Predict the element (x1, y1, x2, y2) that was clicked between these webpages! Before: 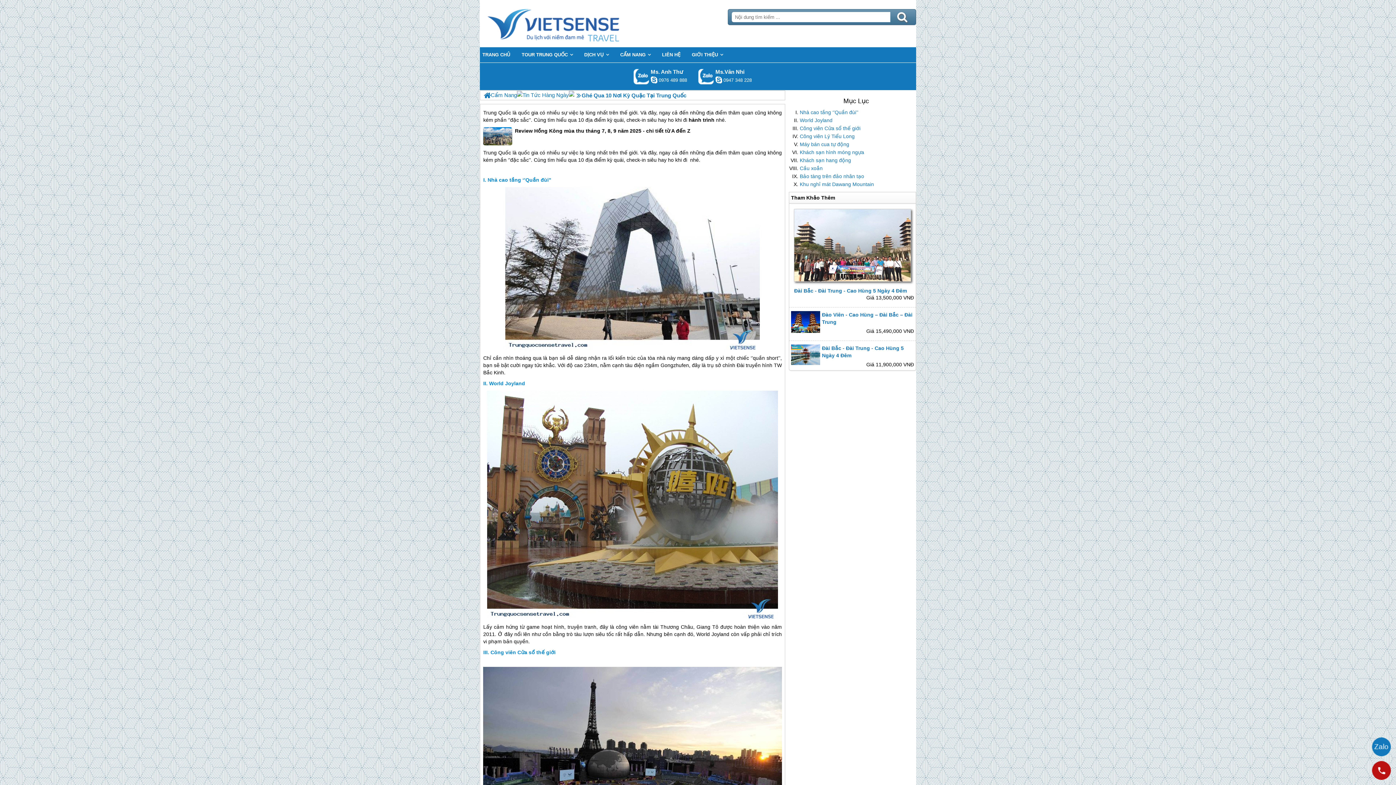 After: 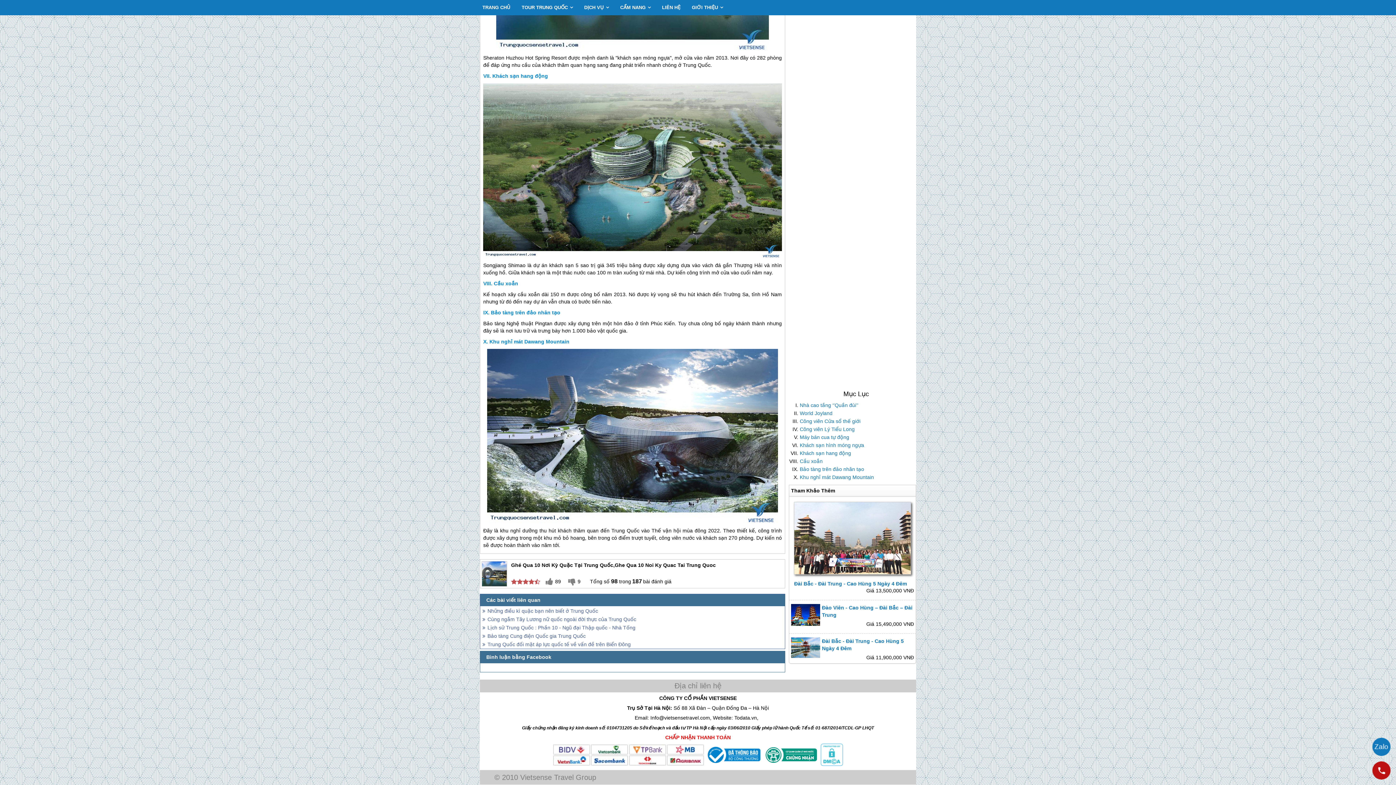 Action: label: Khách sạn hang động bbox: (800, 156, 912, 164)